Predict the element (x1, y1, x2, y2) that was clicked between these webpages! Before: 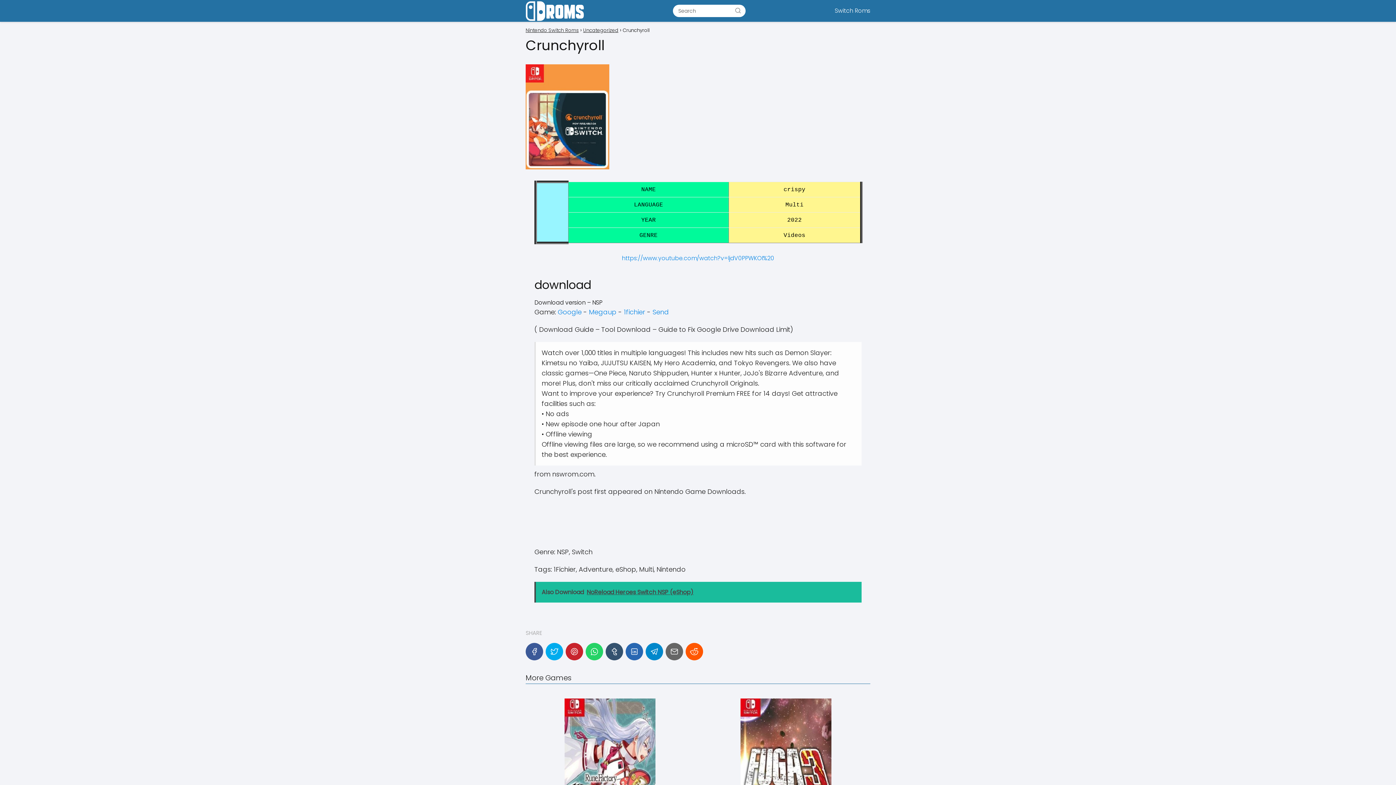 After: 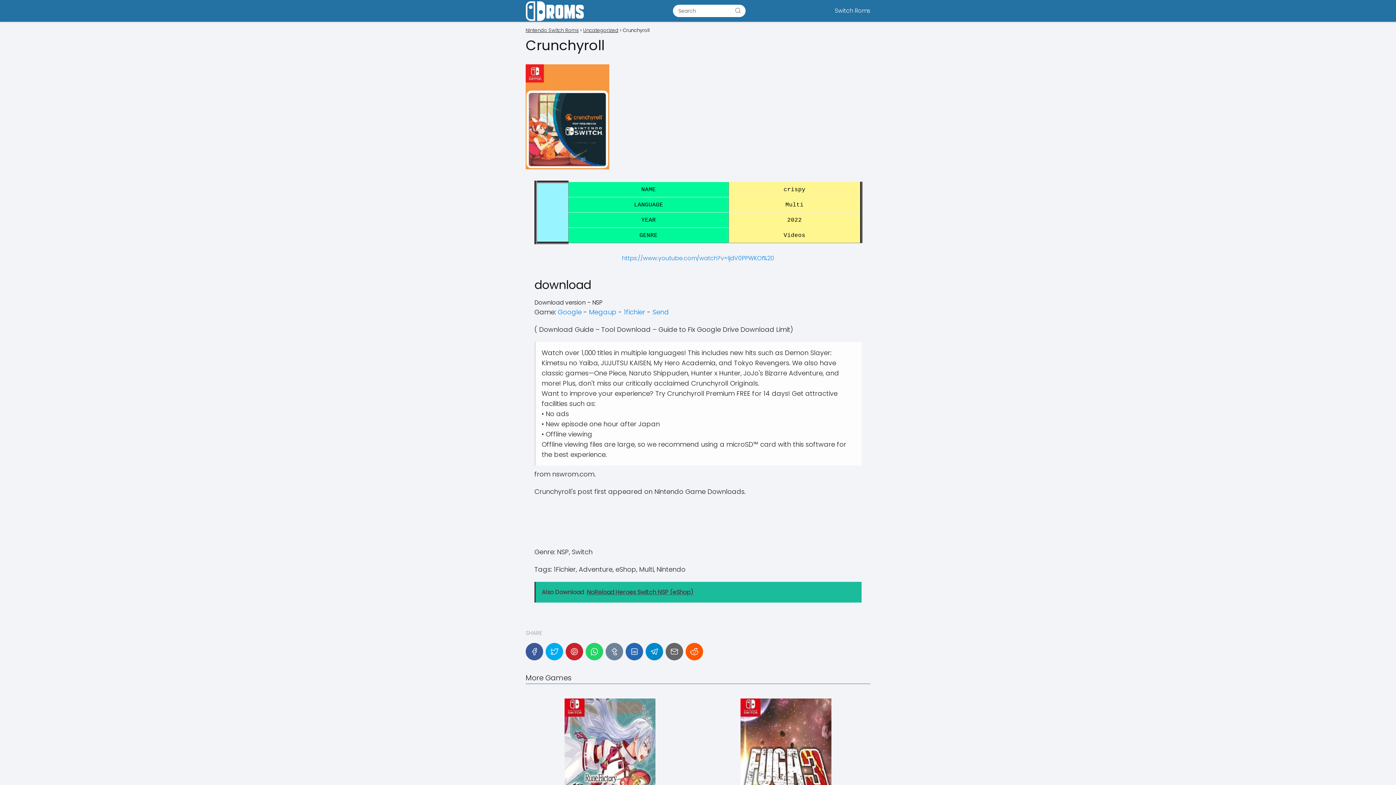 Action: bbox: (605, 643, 623, 660)